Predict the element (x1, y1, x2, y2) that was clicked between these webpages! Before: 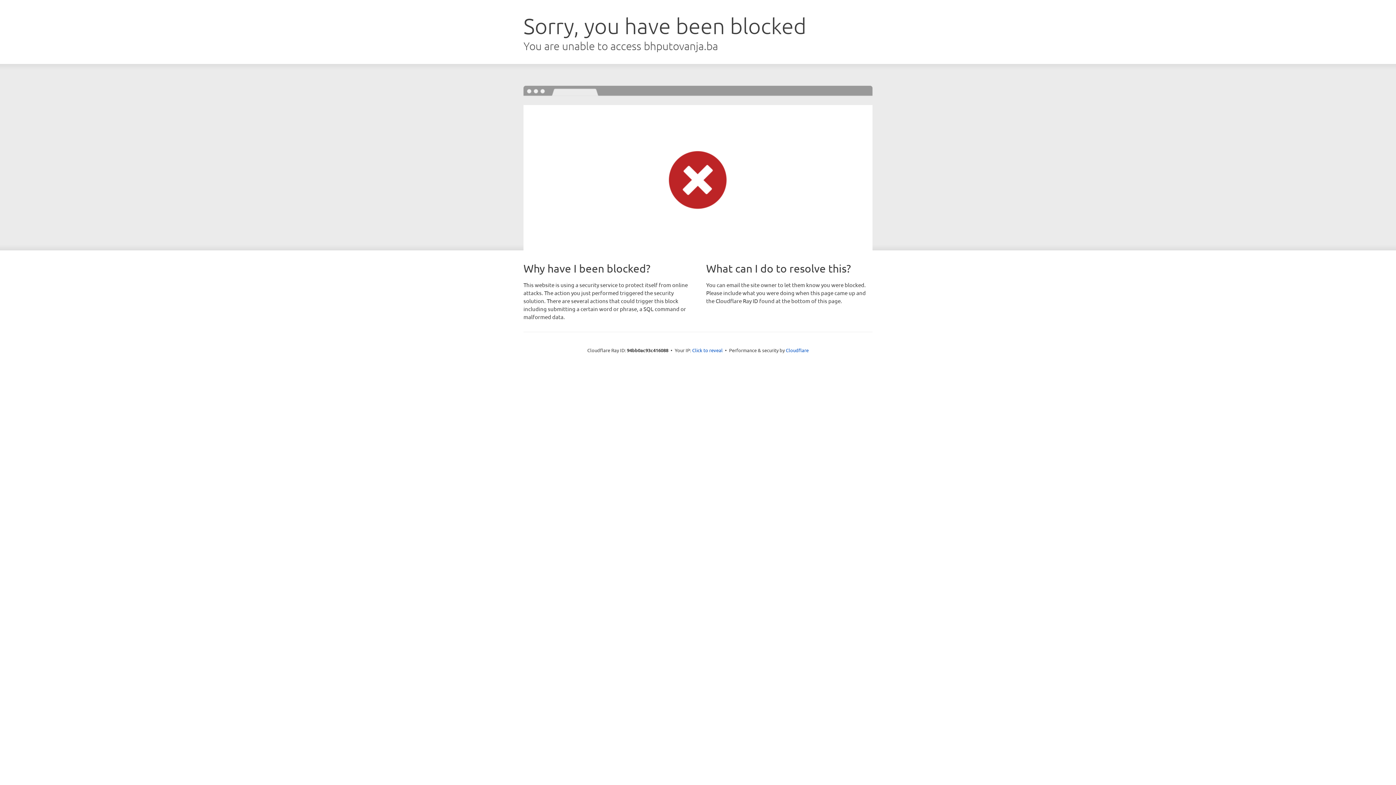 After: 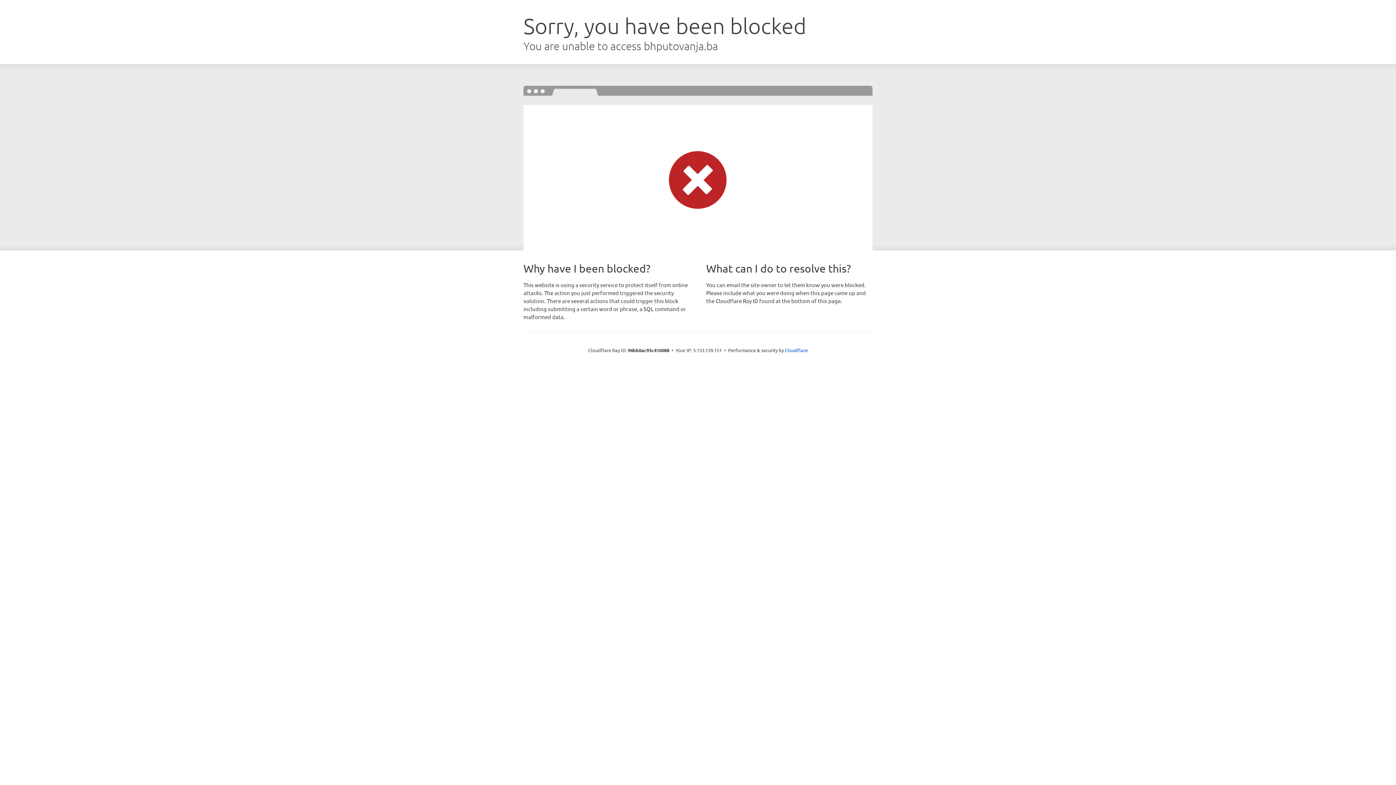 Action: bbox: (692, 346, 722, 353) label: Click to reveal